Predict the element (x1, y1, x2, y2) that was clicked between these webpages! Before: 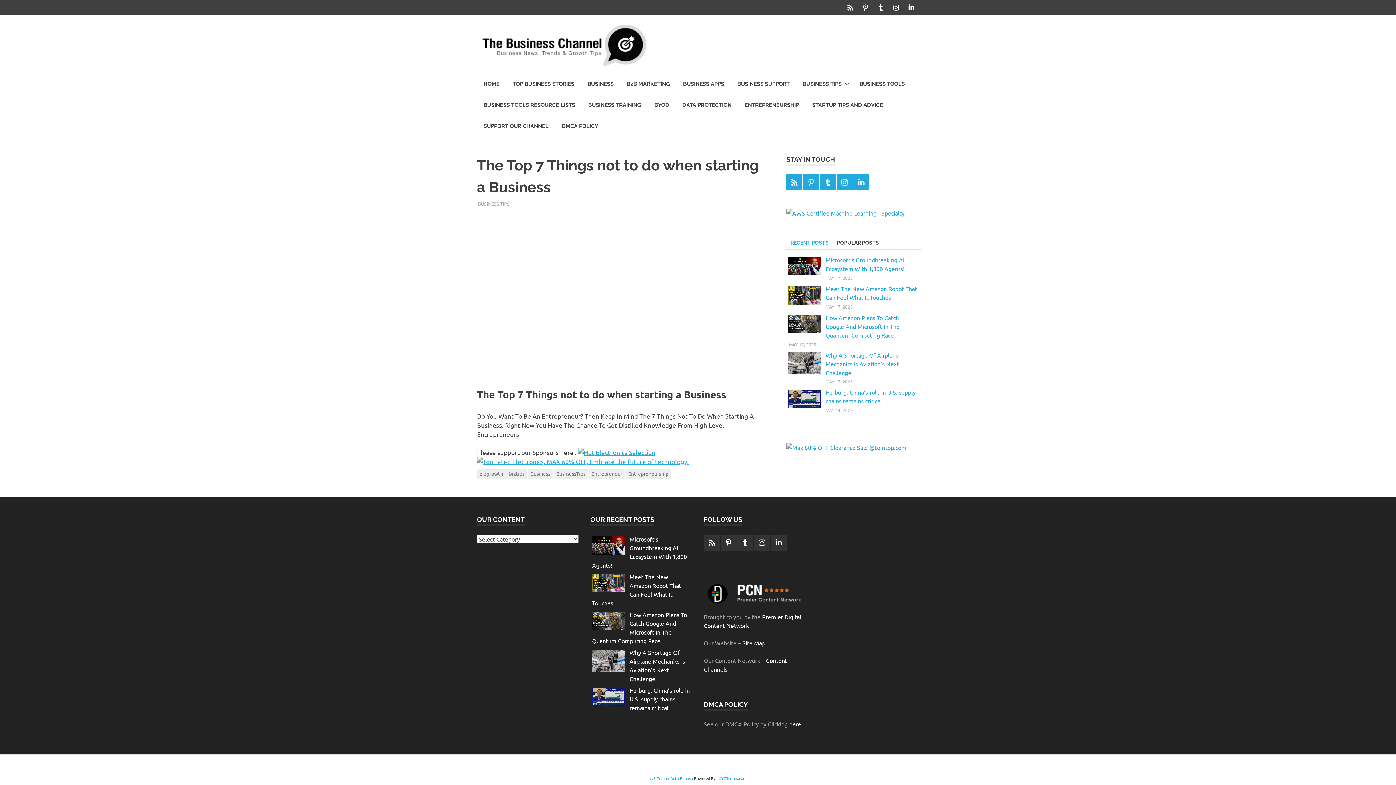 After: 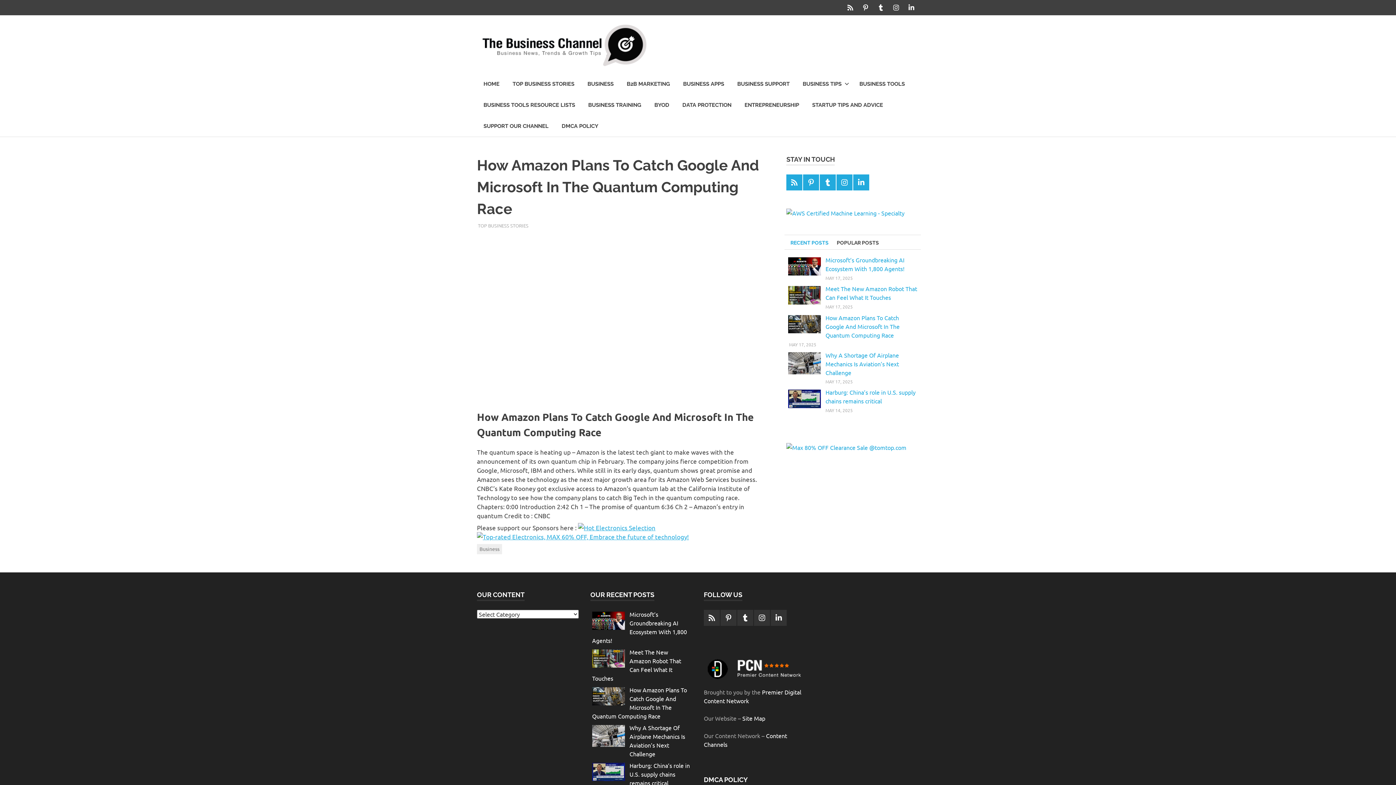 Action: label: How Amazon Plans To Catch Google And Microsoft In The Quantum Computing Race bbox: (825, 314, 899, 338)